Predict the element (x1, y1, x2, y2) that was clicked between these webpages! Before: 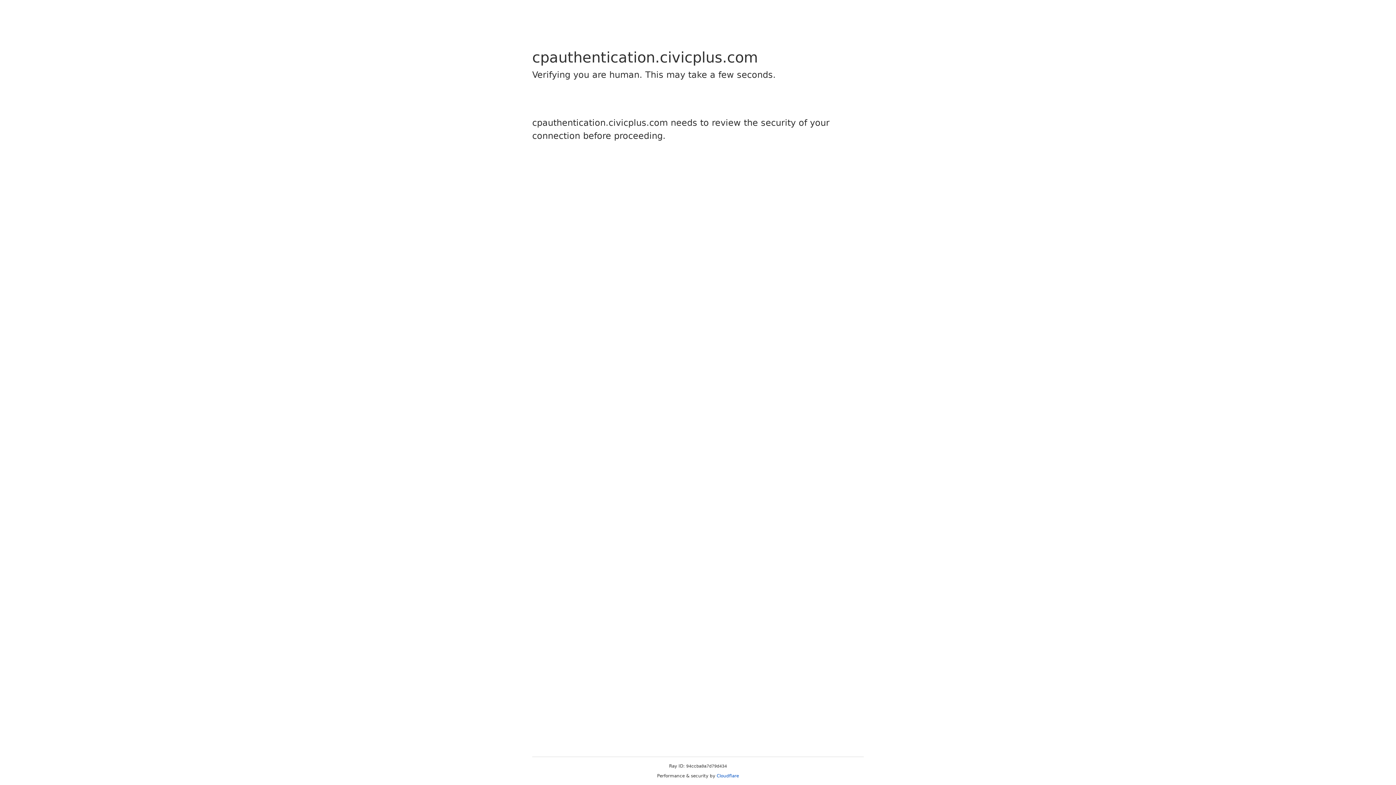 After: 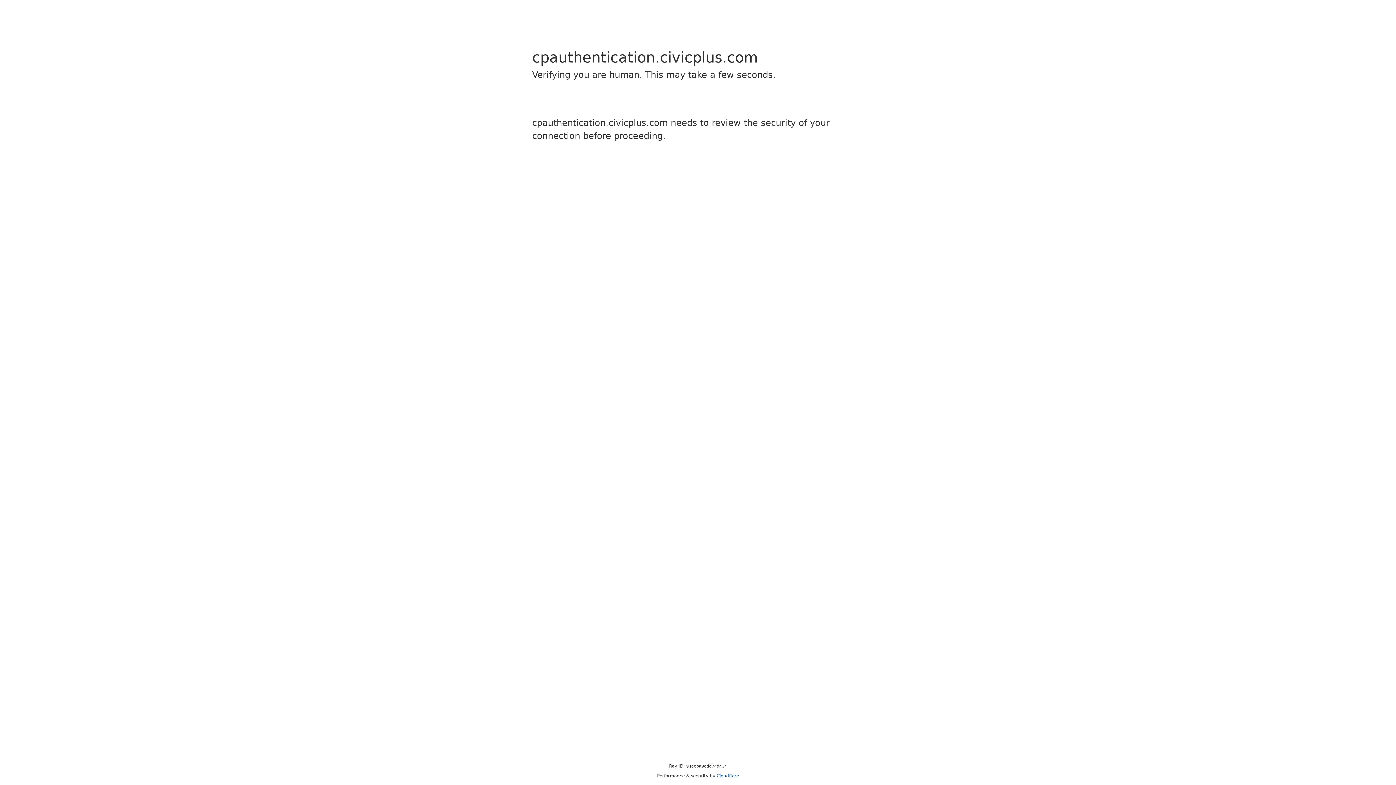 Action: label: Cloudflare bbox: (716, 773, 739, 778)